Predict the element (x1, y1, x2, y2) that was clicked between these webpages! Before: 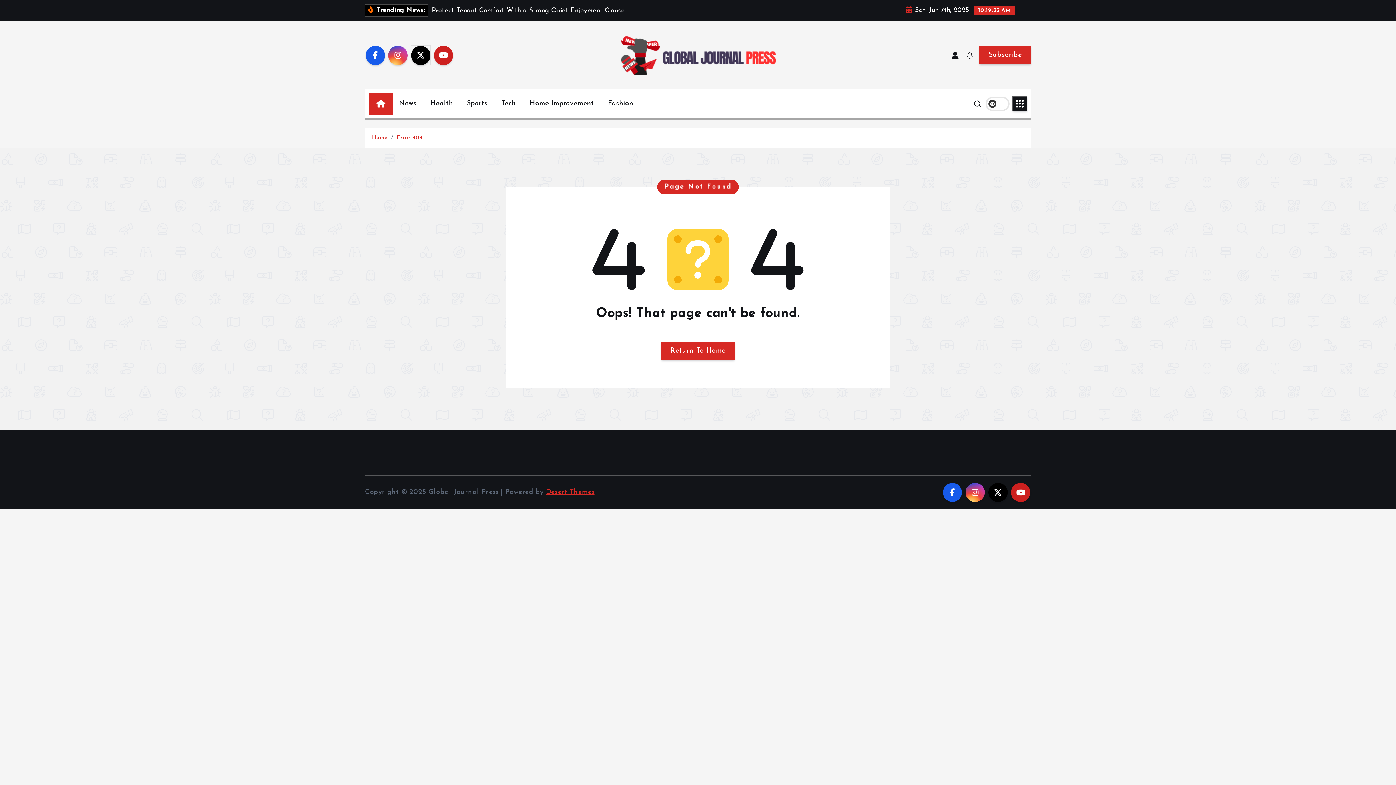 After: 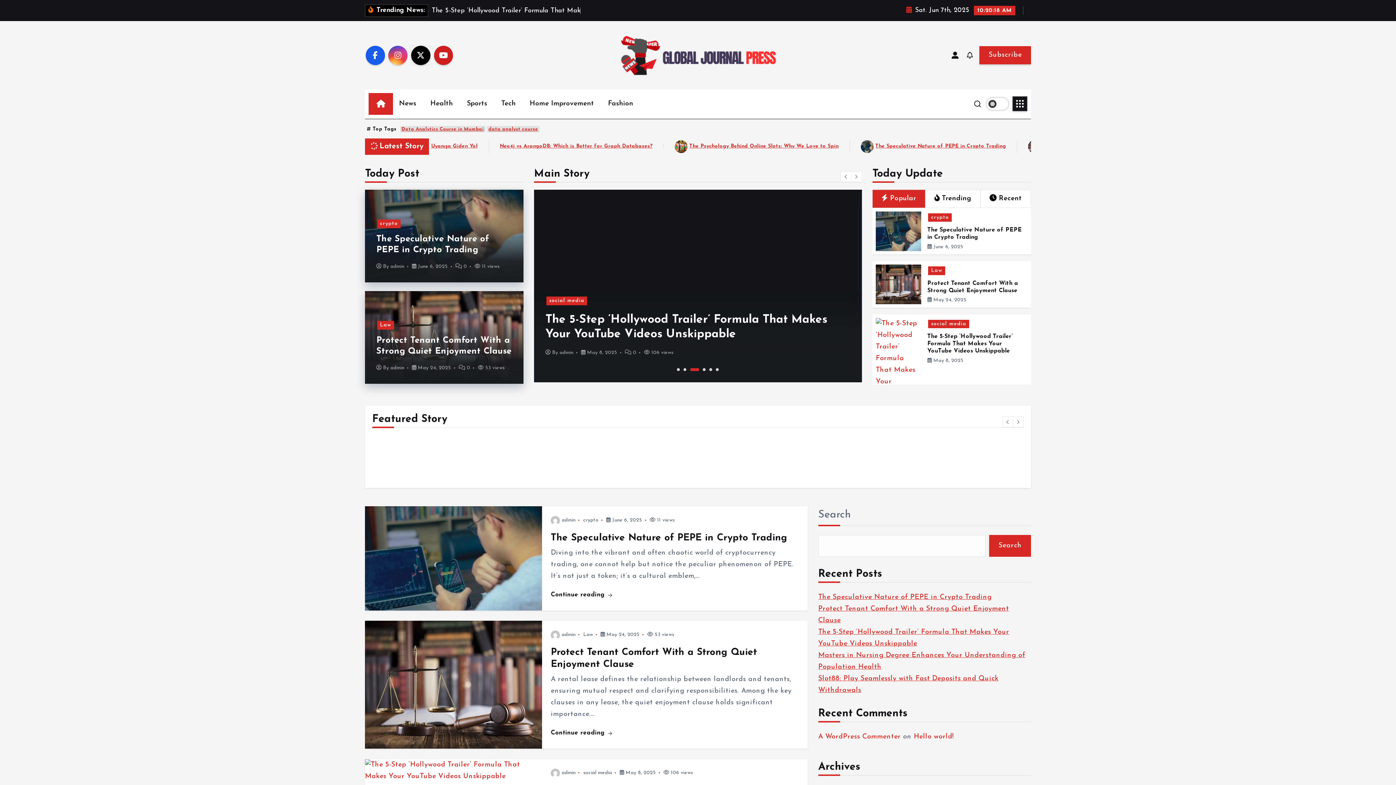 Action: bbox: (372, 135, 387, 140) label: Home